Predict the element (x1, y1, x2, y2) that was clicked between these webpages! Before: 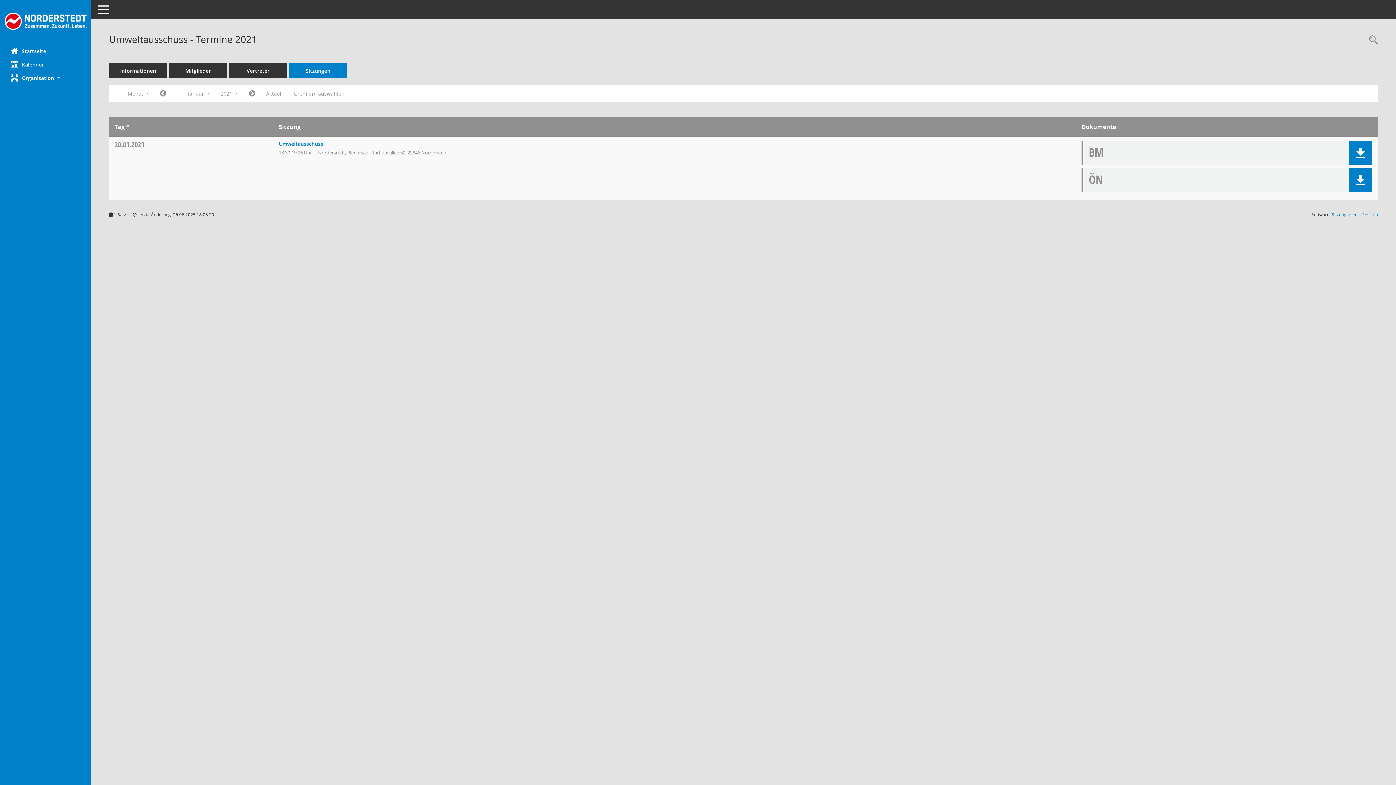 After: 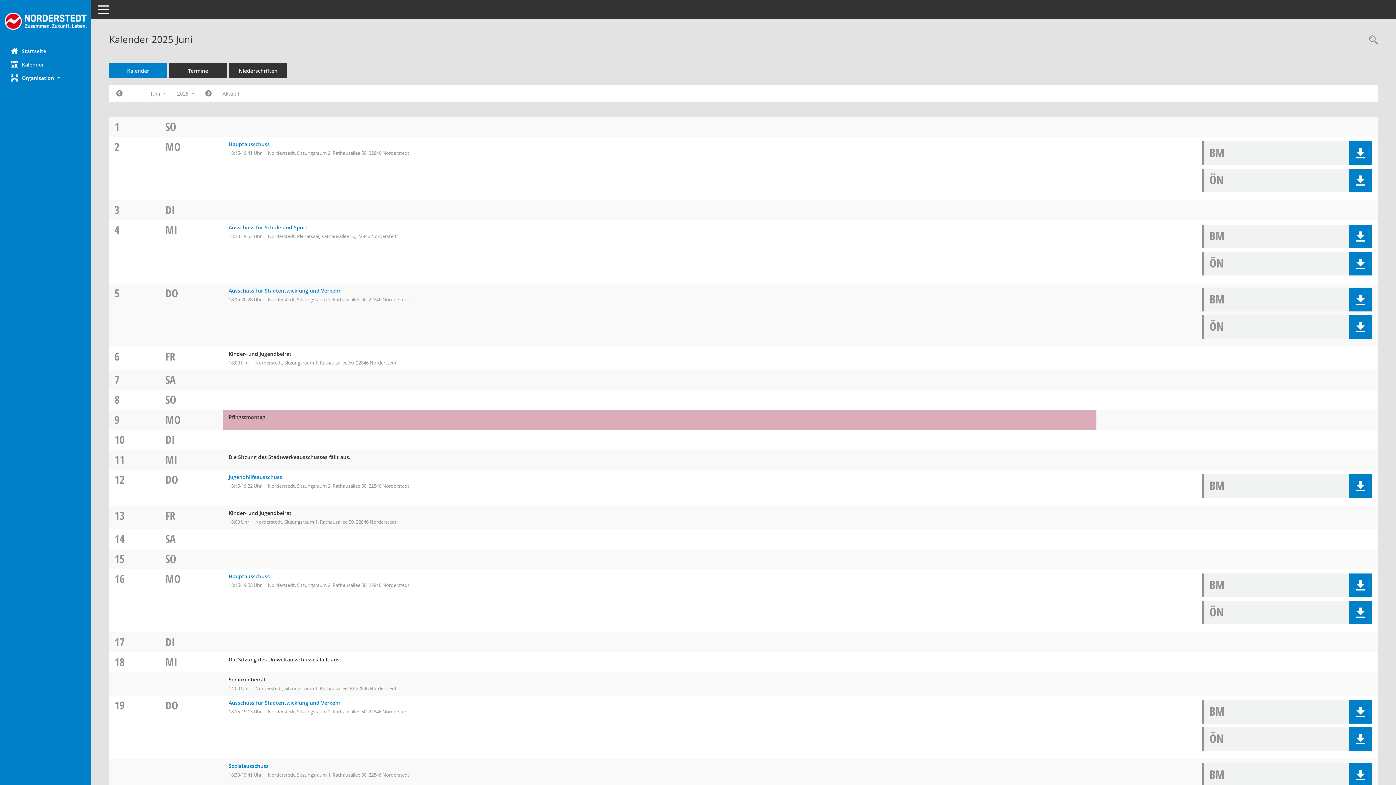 Action: label: Diese Seite enthält eine kalendarische Übersicht der Sitzungstermine für einen Monat. bbox: (0, 57, 90, 71)